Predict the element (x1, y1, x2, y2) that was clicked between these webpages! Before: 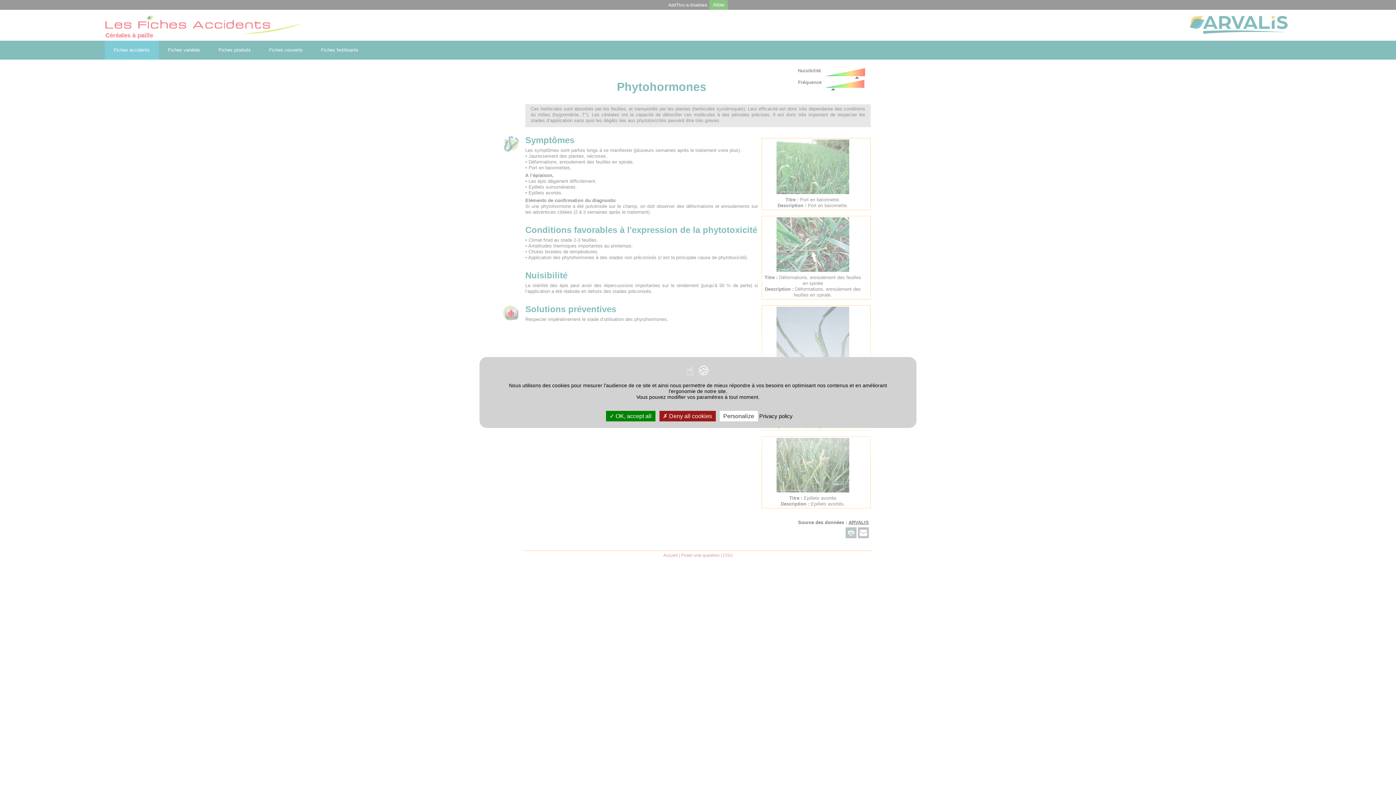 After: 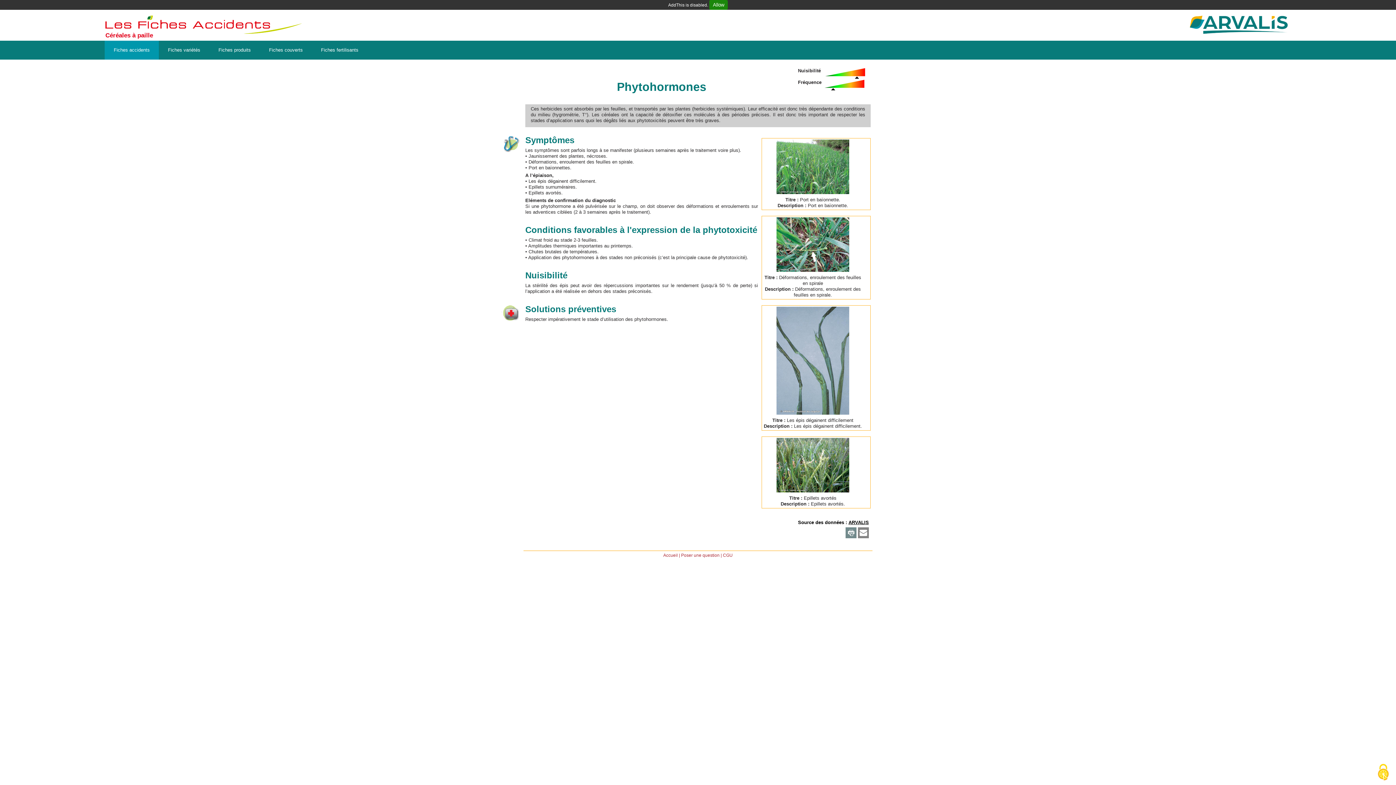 Action: bbox: (659, 411, 715, 421) label:  Deny all cookies